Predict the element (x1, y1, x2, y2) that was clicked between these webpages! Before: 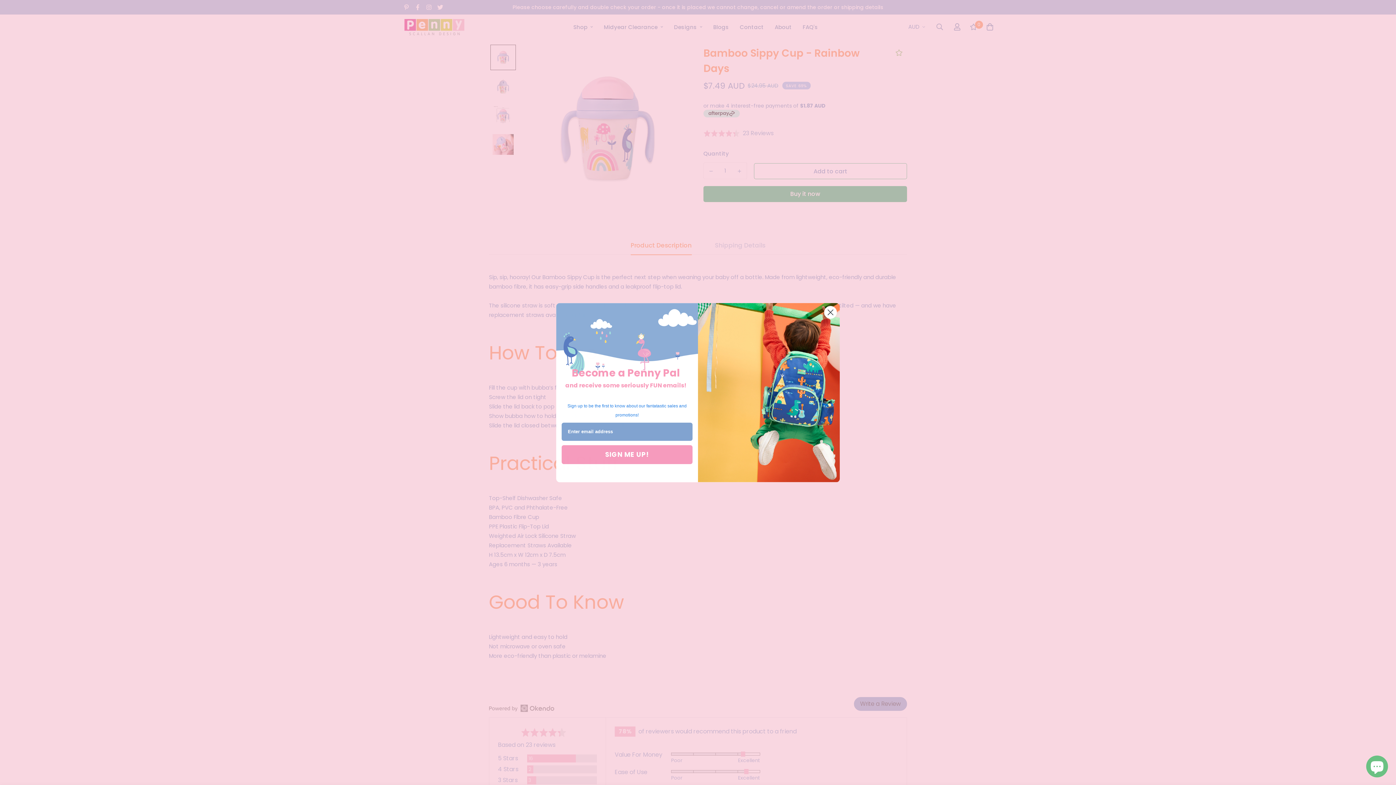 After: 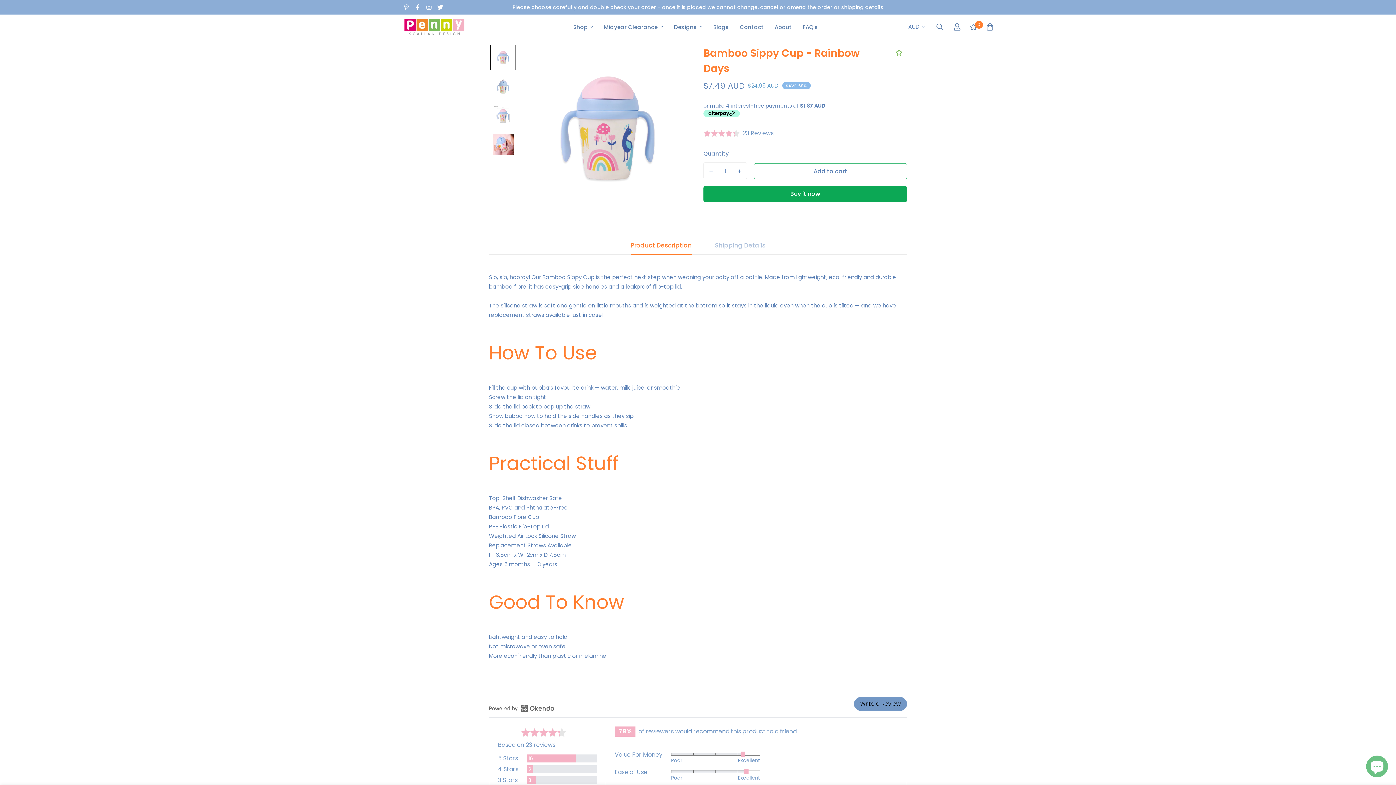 Action: label: Close dialog bbox: (824, 306, 837, 318)